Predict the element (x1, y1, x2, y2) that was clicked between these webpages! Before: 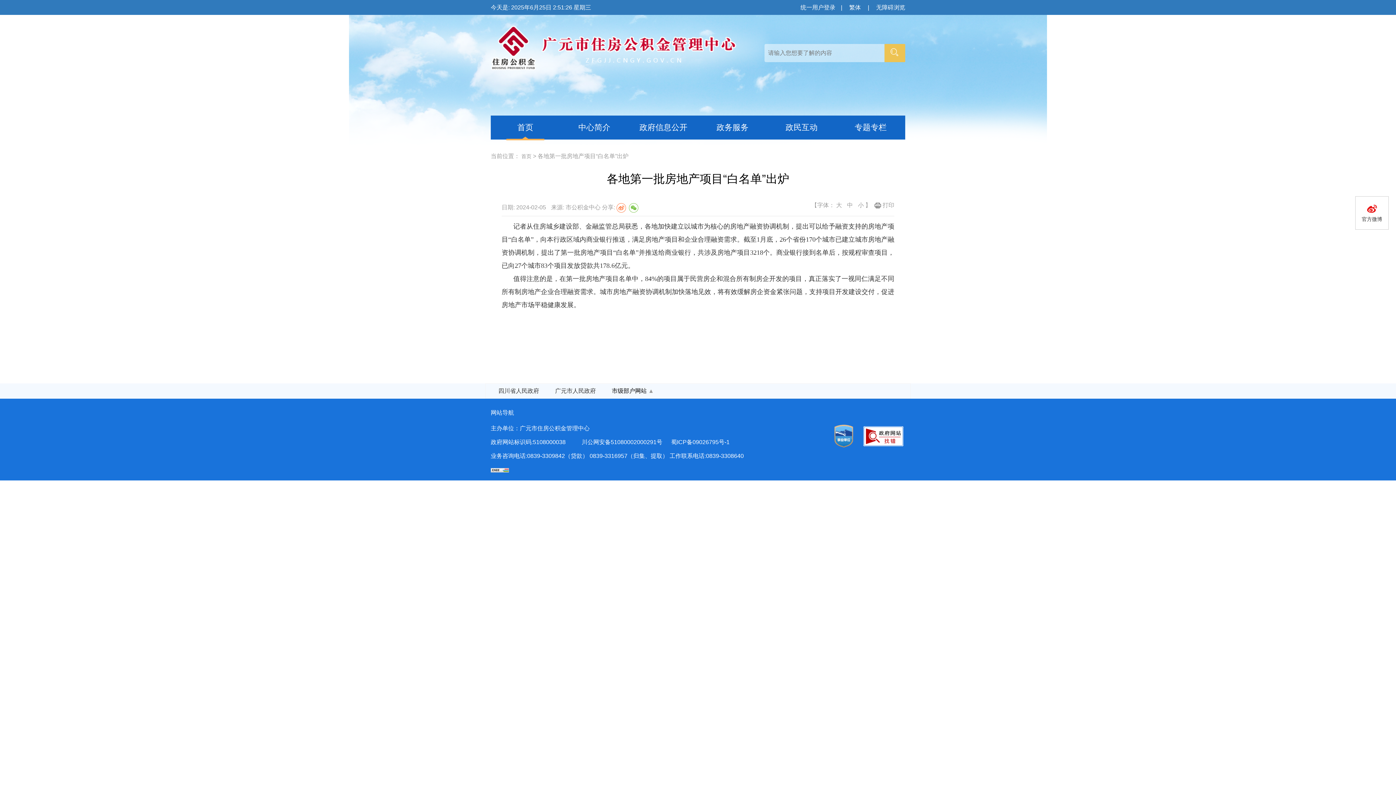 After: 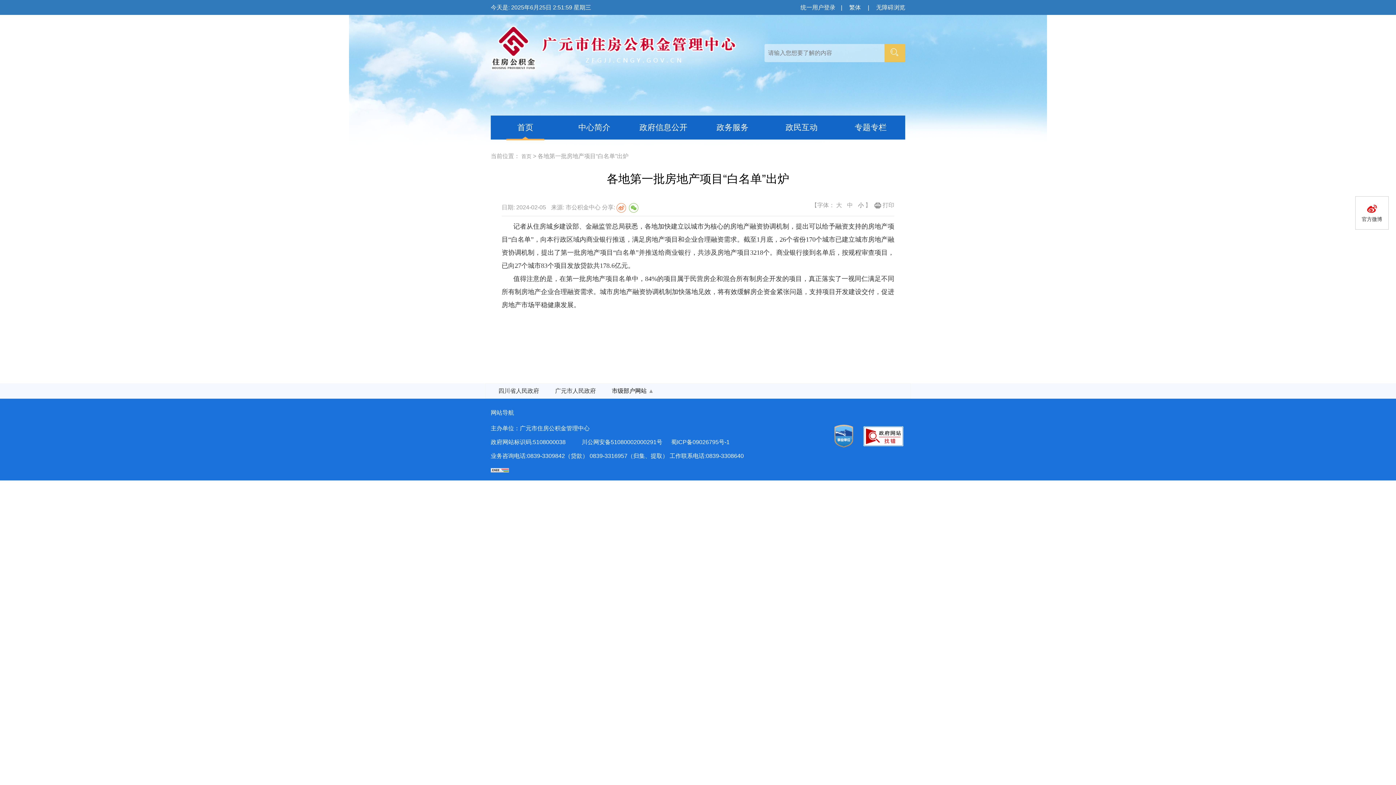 Action: bbox: (858, 202, 864, 208) label: 小